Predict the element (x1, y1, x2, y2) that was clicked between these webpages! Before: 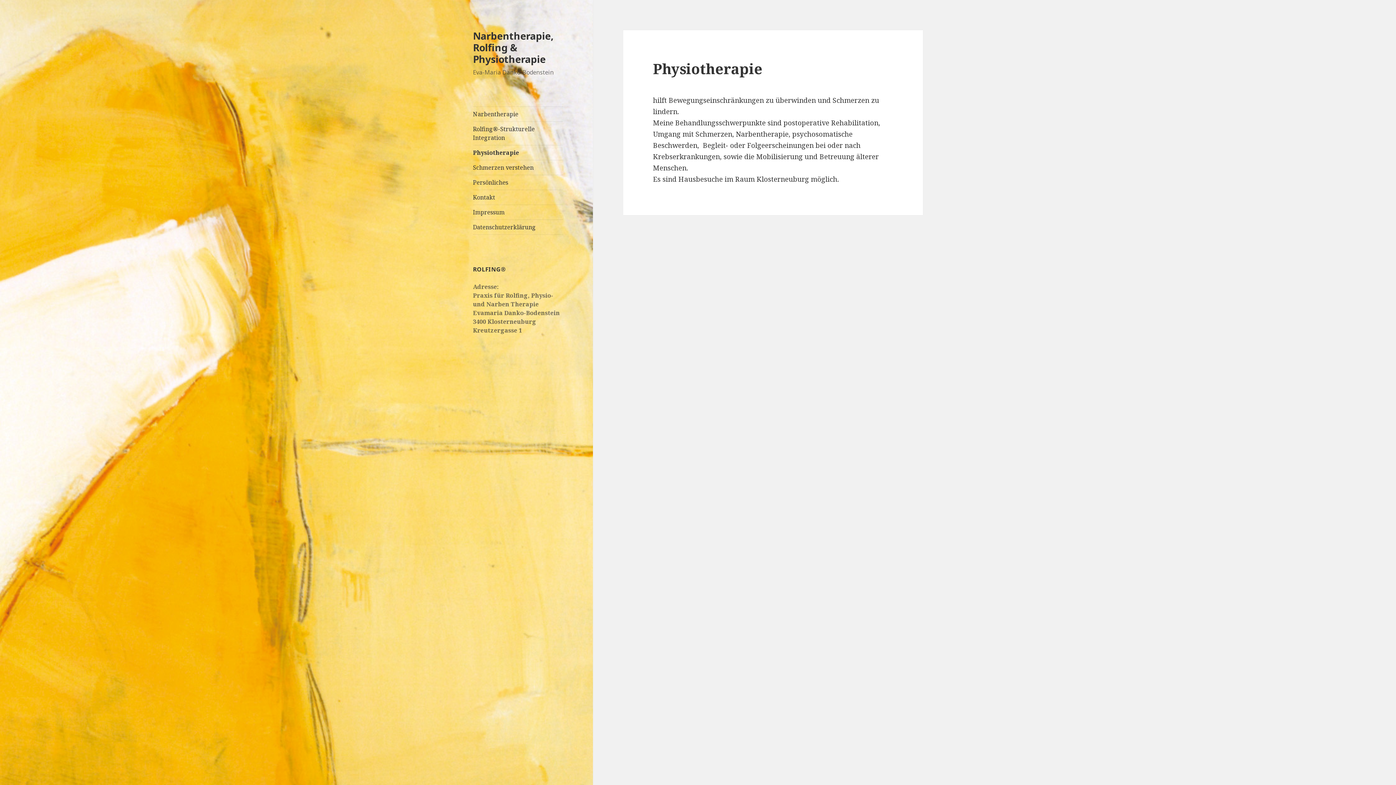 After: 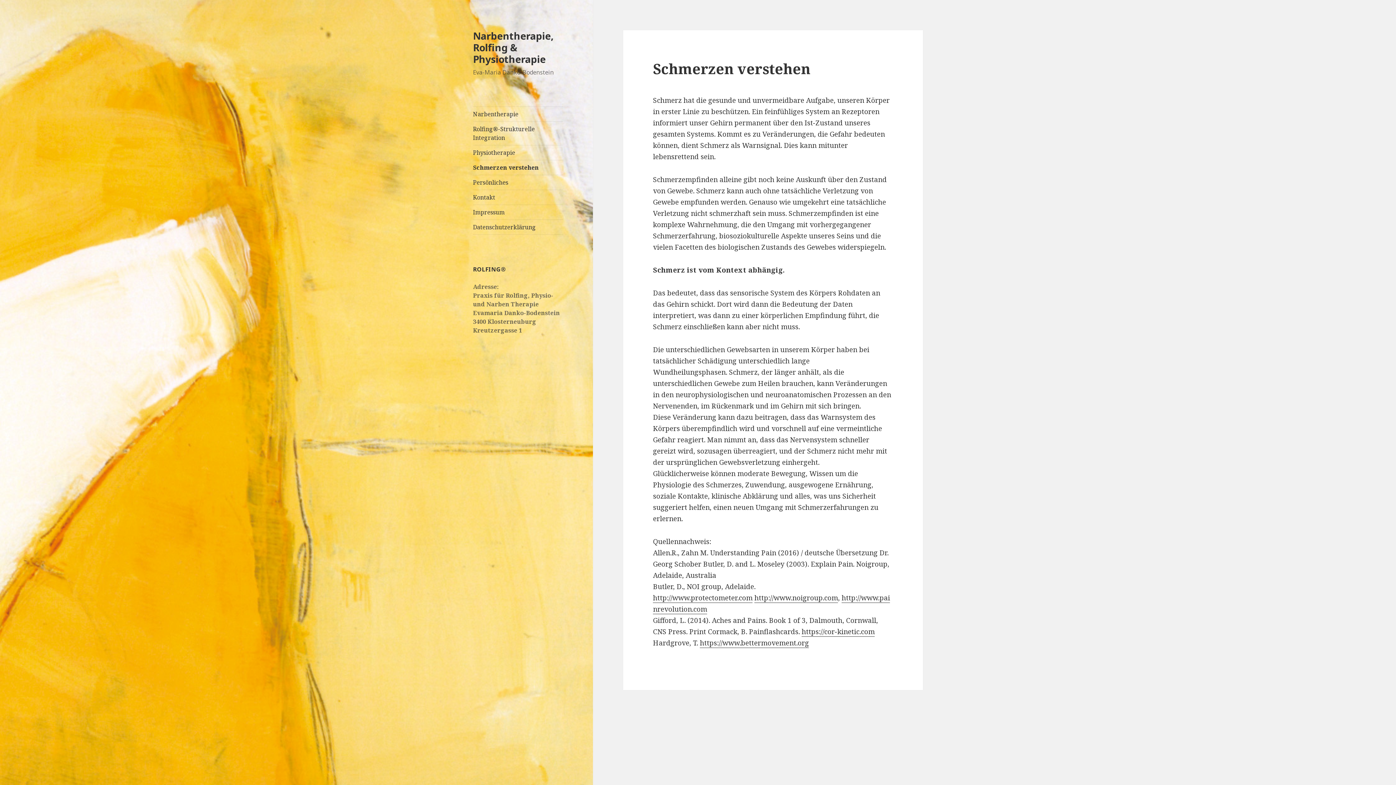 Action: bbox: (473, 160, 563, 174) label: Schmerzen verstehen